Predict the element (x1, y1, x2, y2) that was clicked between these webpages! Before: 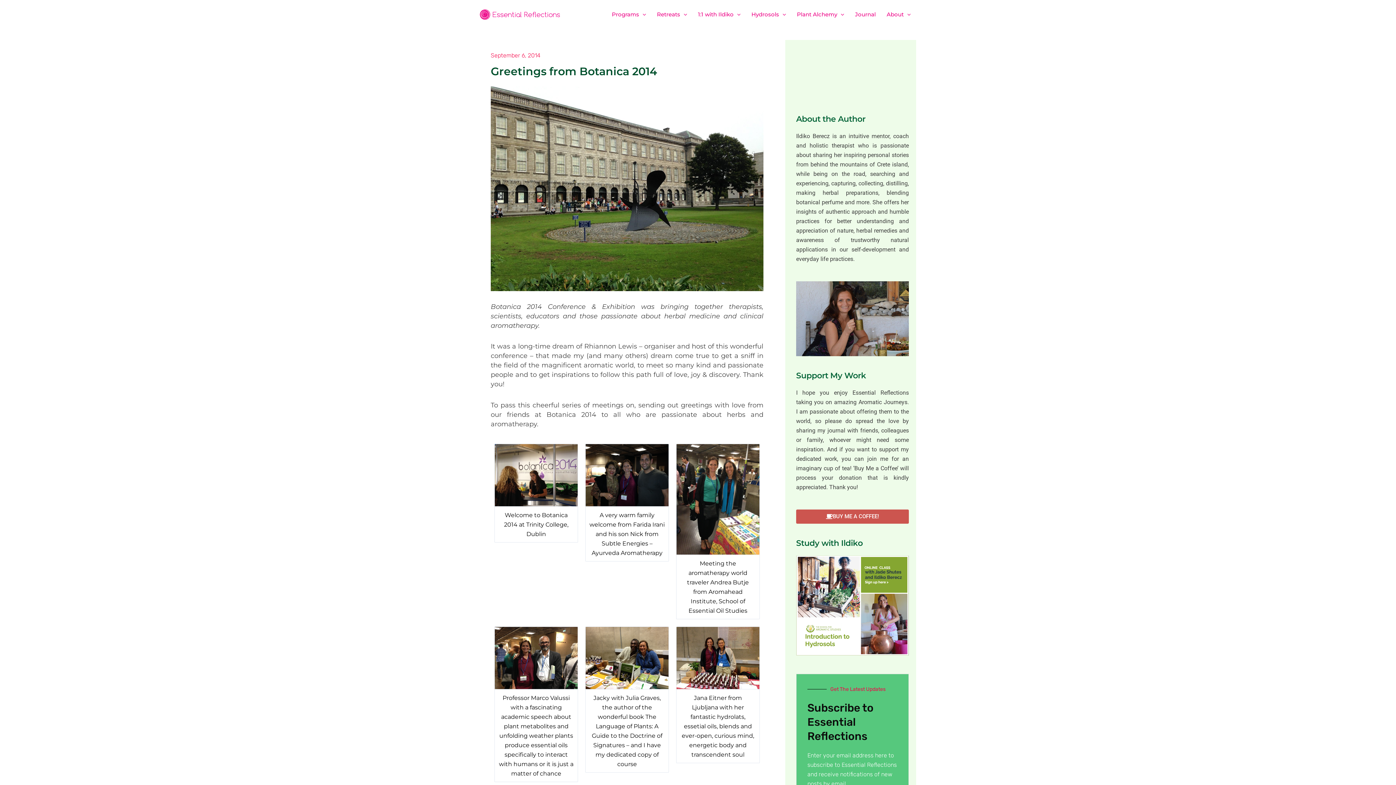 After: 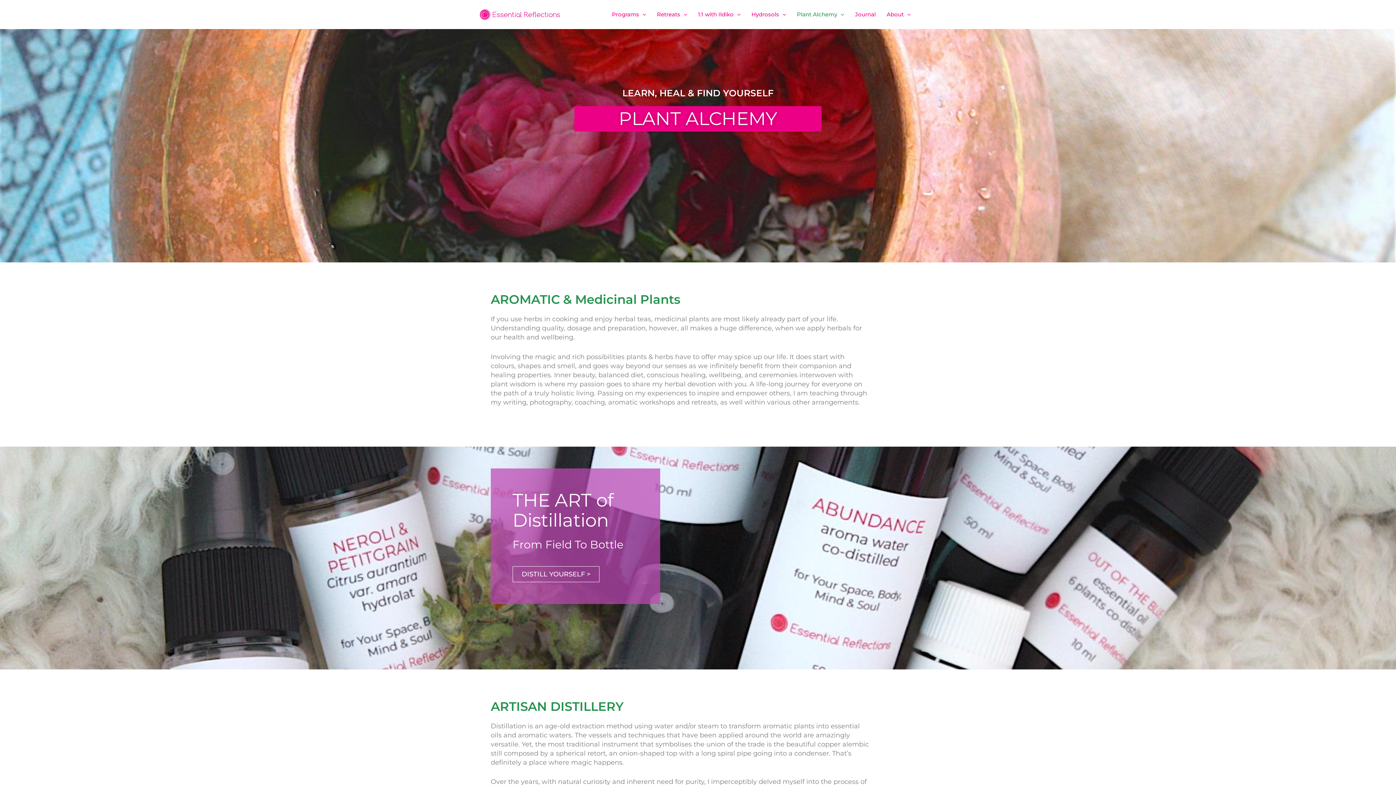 Action: label: Plant Alchemy bbox: (791, 0, 849, 29)